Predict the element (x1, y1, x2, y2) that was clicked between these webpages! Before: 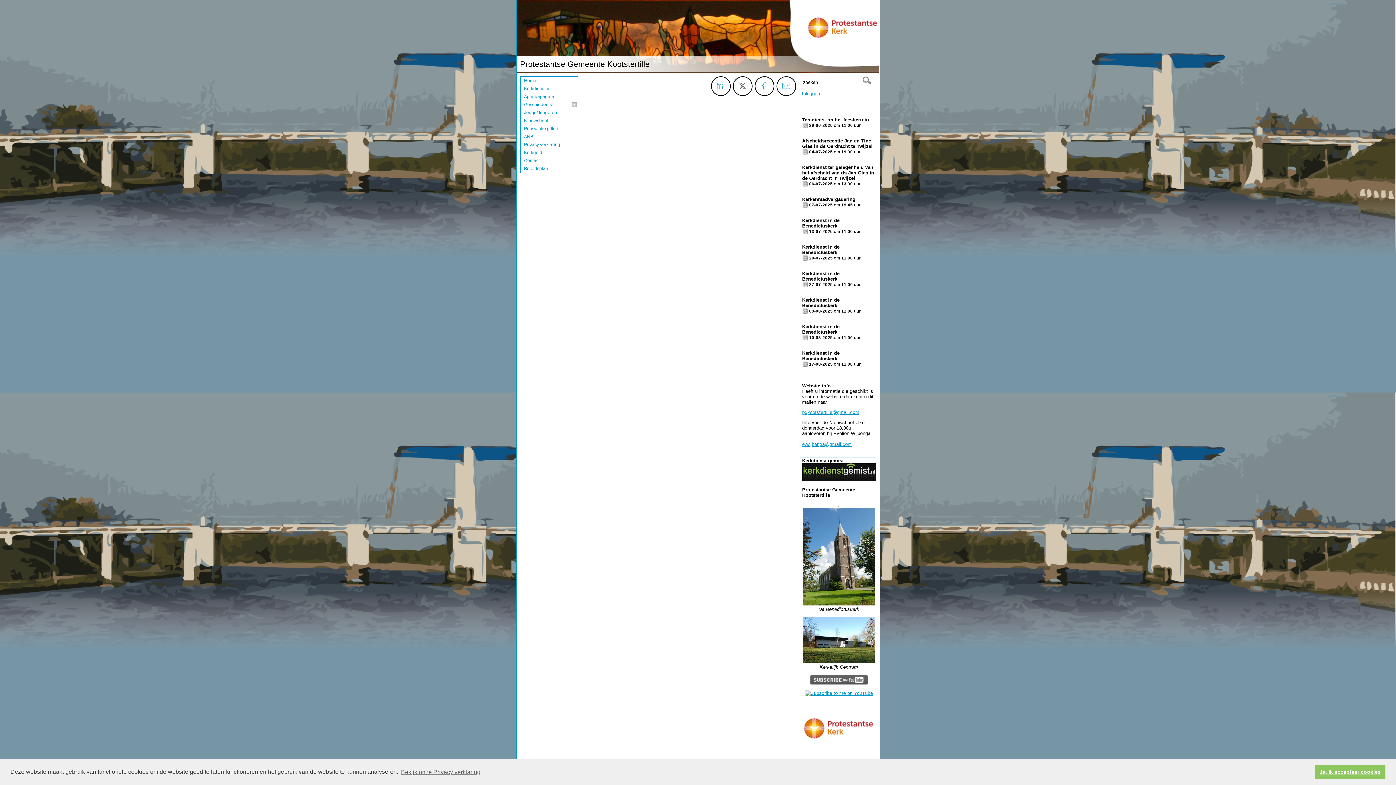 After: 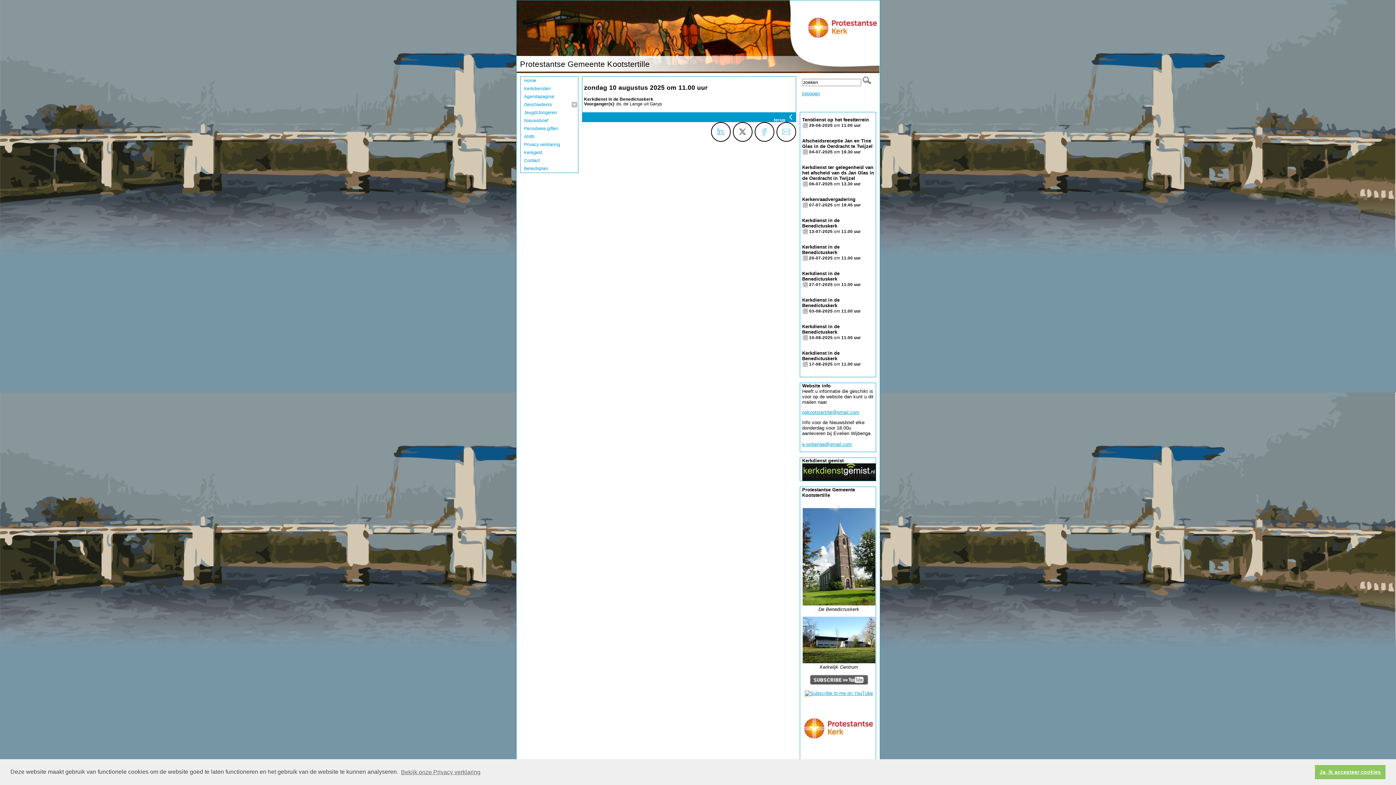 Action: bbox: (808, 340, 836, 345) label: meer details